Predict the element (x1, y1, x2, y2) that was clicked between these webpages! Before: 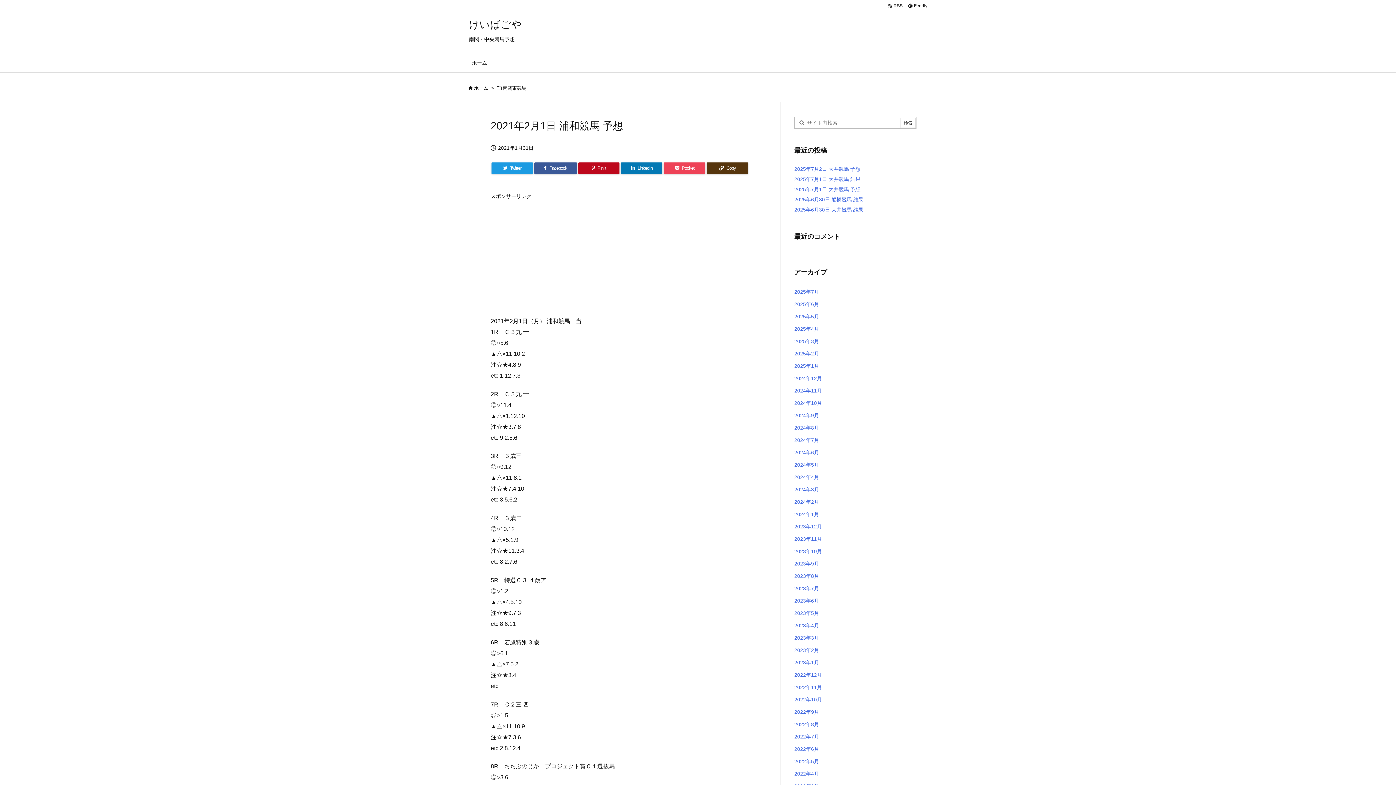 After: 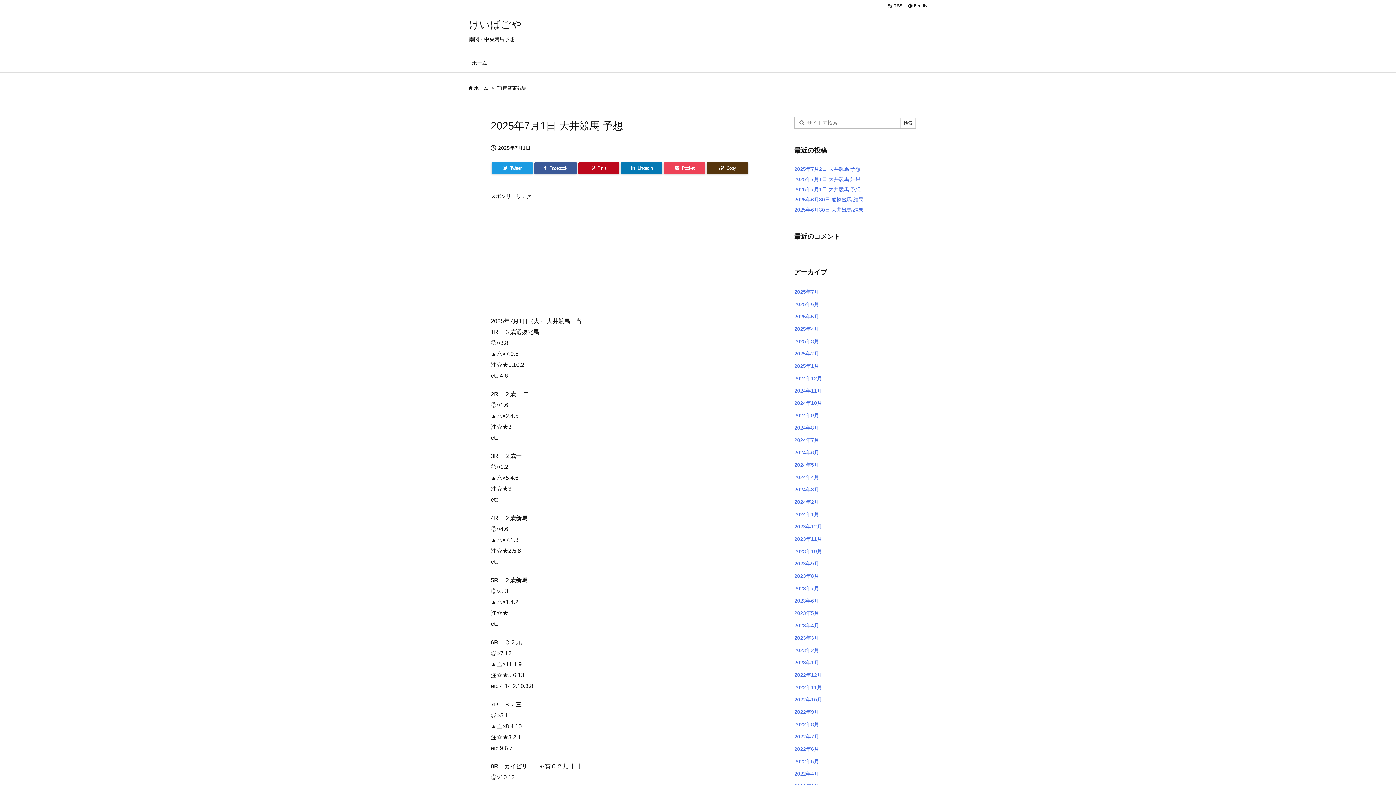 Action: label: 2025年7月1日 大井競馬 予想 bbox: (794, 186, 860, 192)